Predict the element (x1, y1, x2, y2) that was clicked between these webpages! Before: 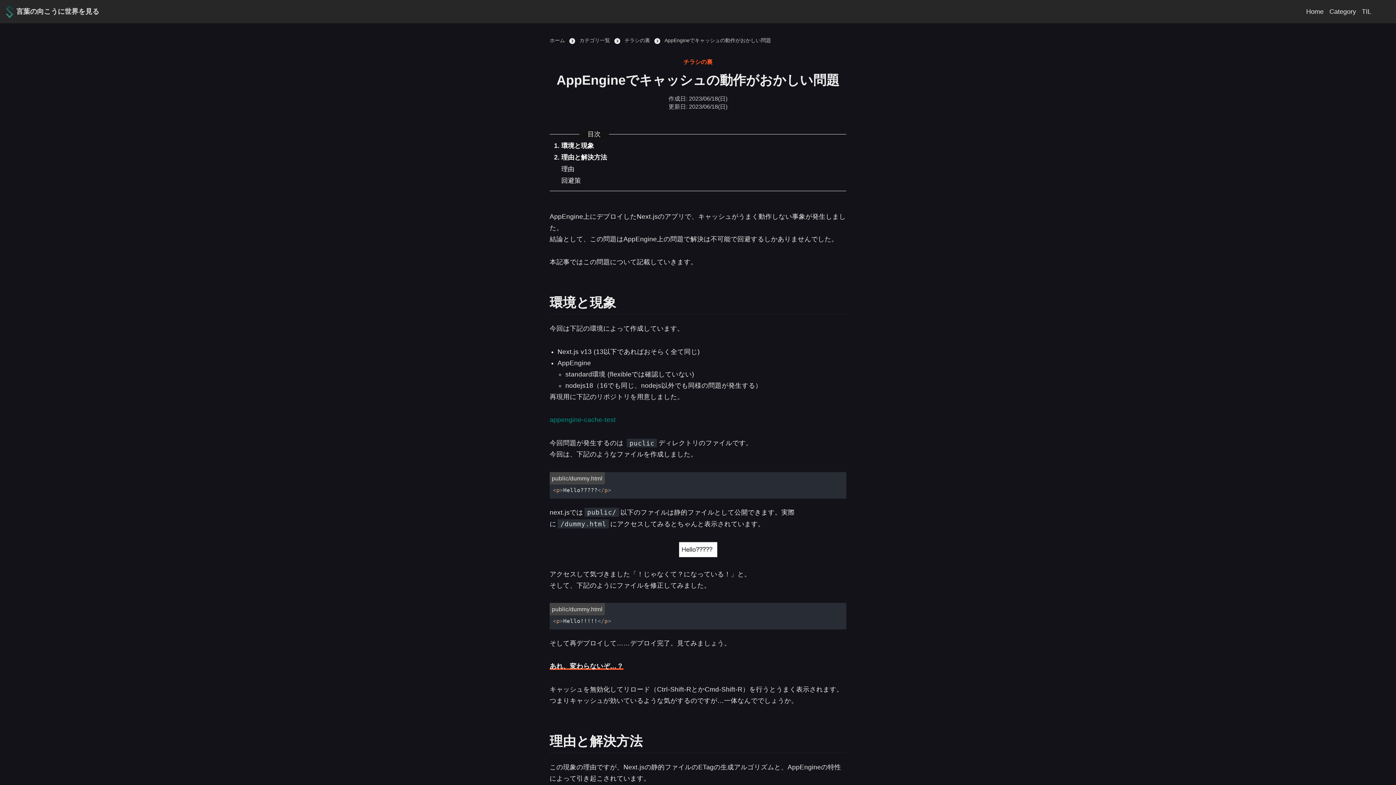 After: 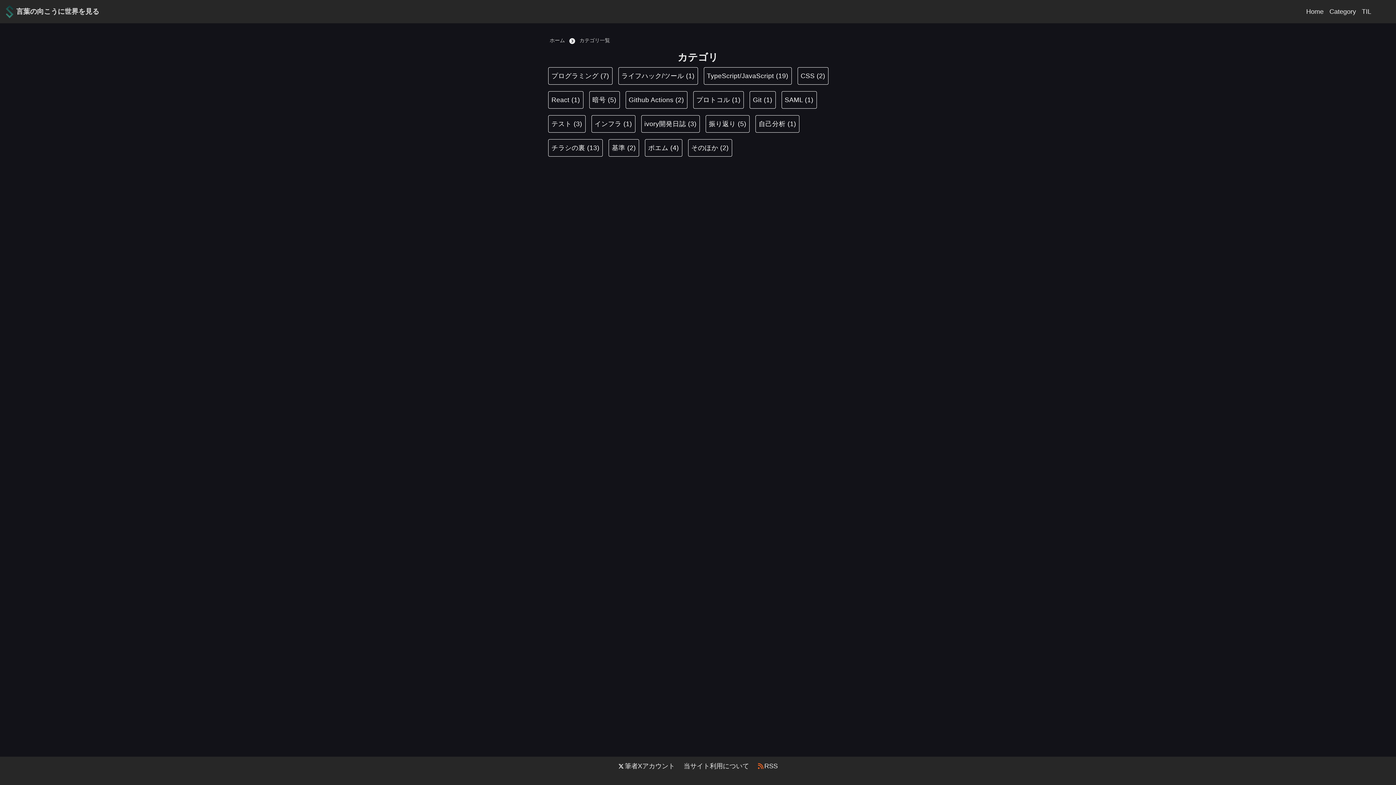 Action: label: カテゴリ一覧 bbox: (579, 37, 610, 44)